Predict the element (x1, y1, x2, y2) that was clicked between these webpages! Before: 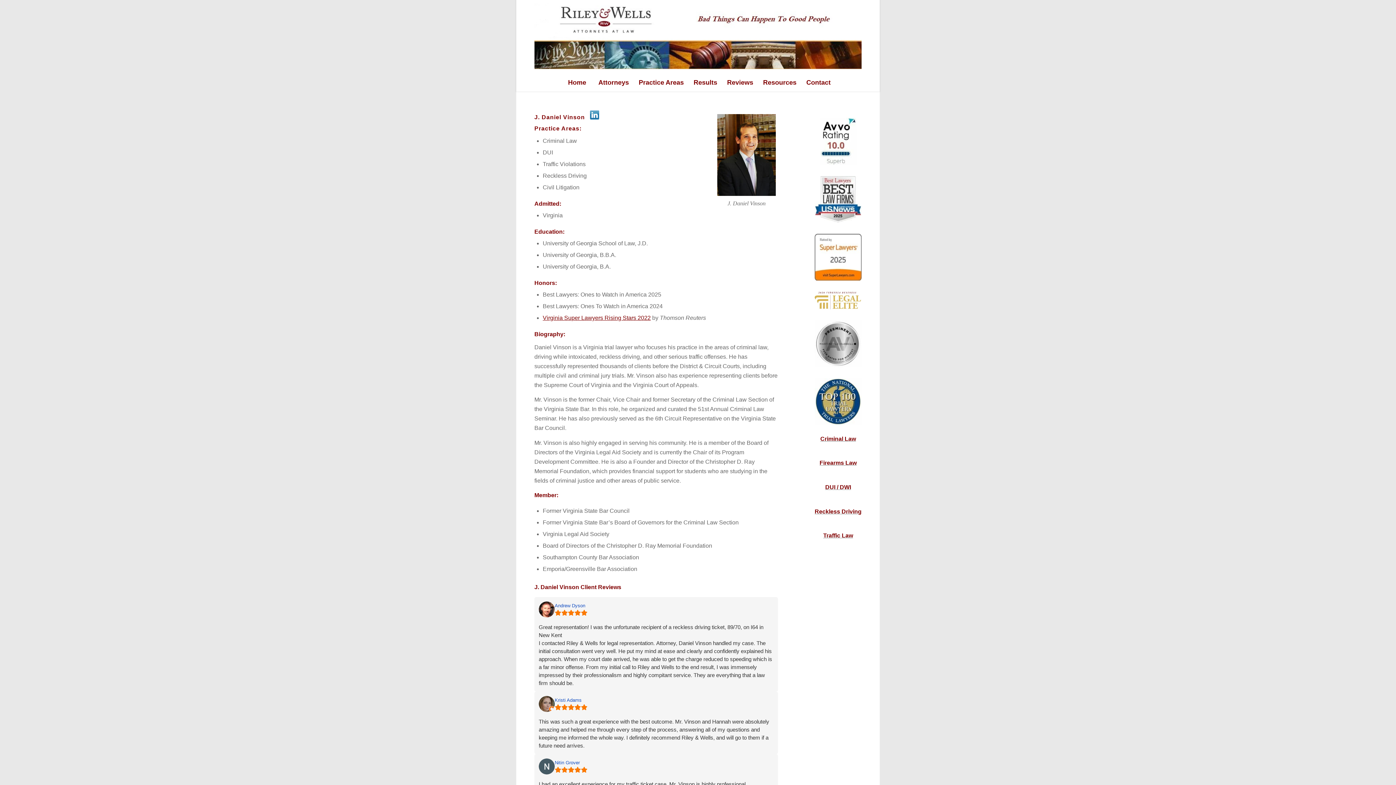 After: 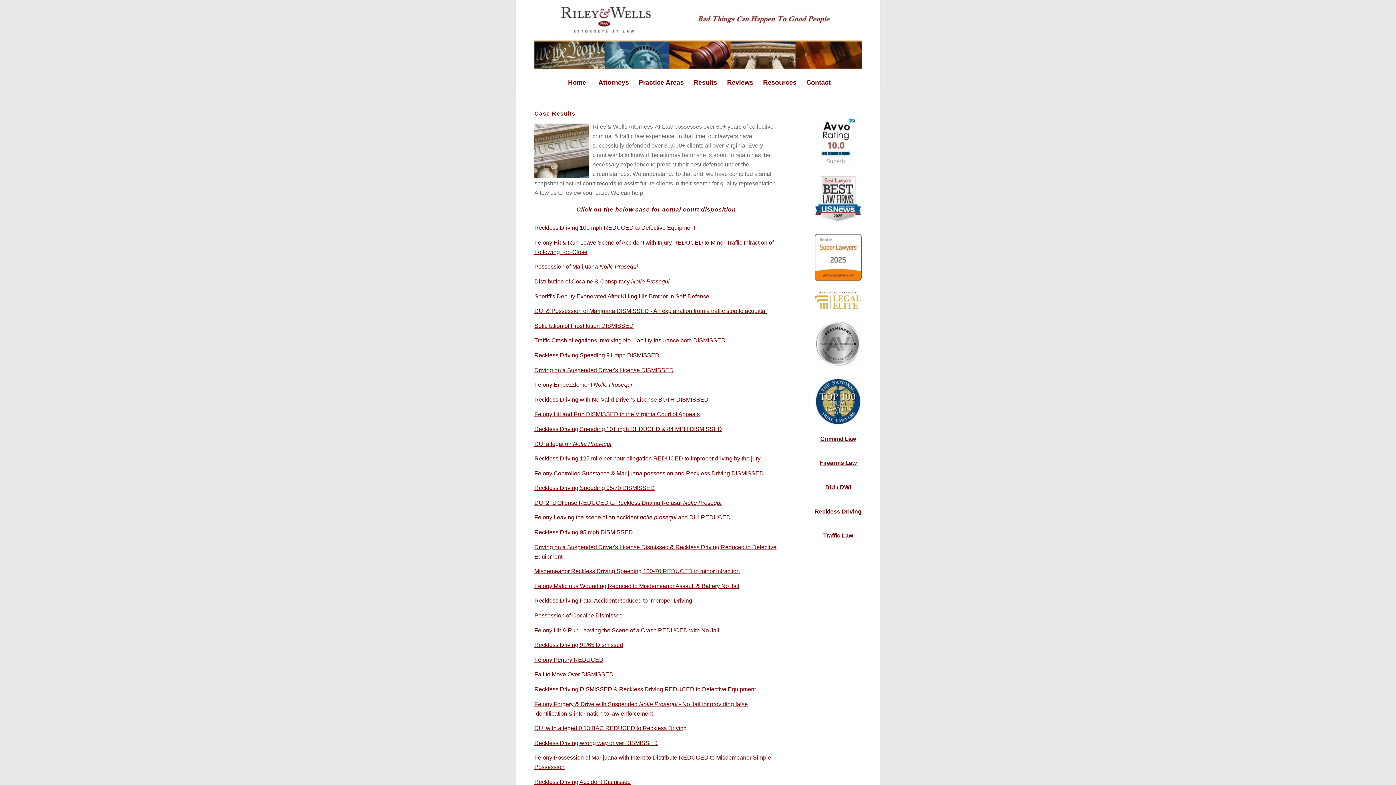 Action: label: Results bbox: (688, 73, 722, 91)